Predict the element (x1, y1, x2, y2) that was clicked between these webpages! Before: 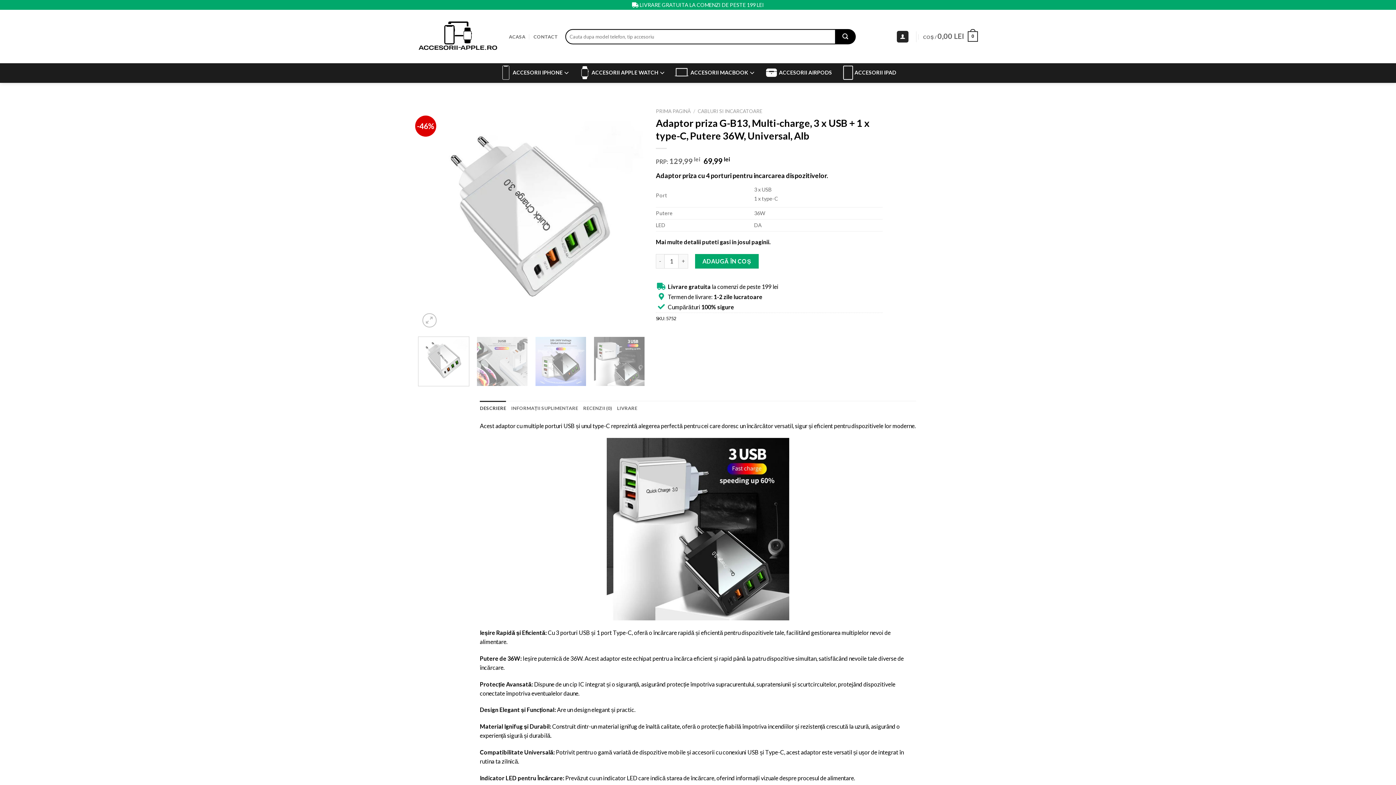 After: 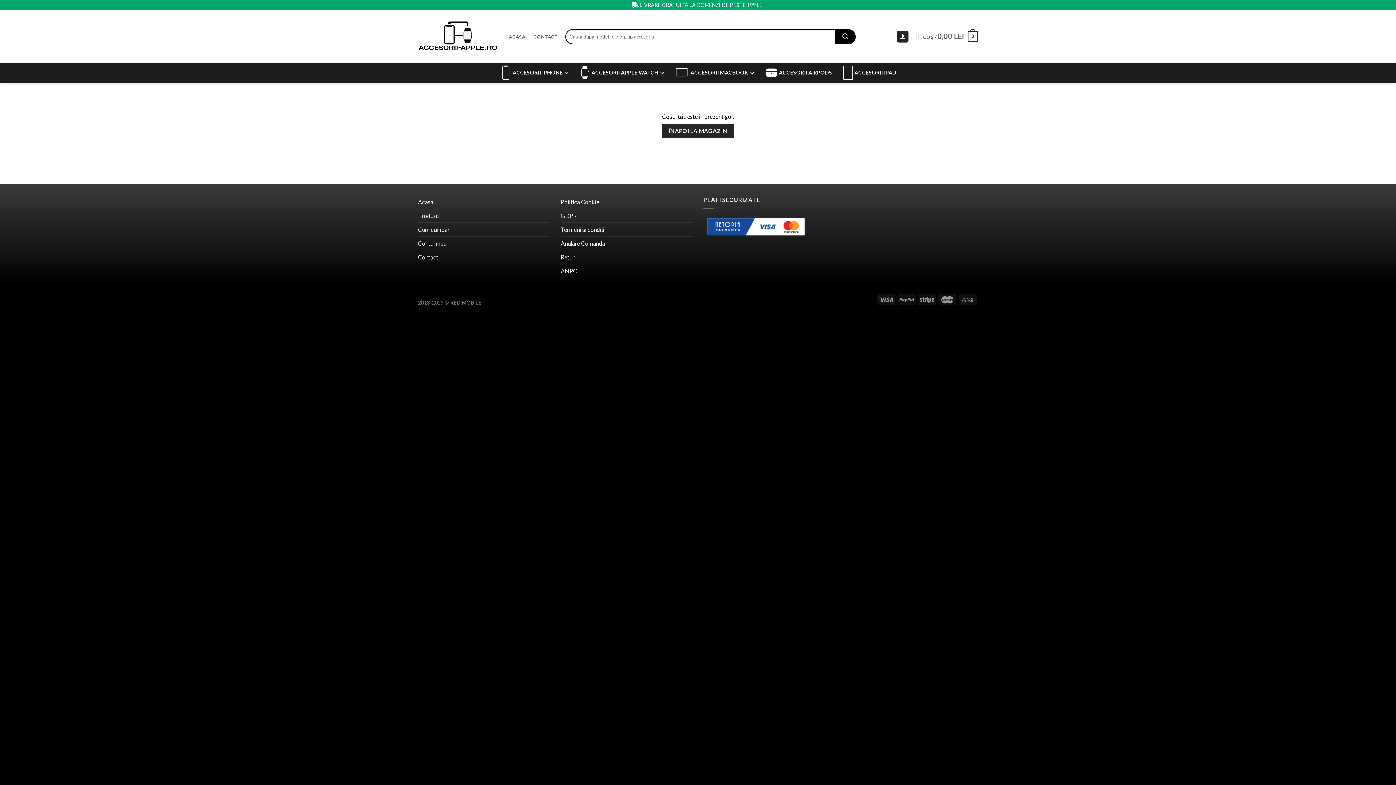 Action: label: COȘ / 0,00 LEI
0 bbox: (923, 26, 978, 46)